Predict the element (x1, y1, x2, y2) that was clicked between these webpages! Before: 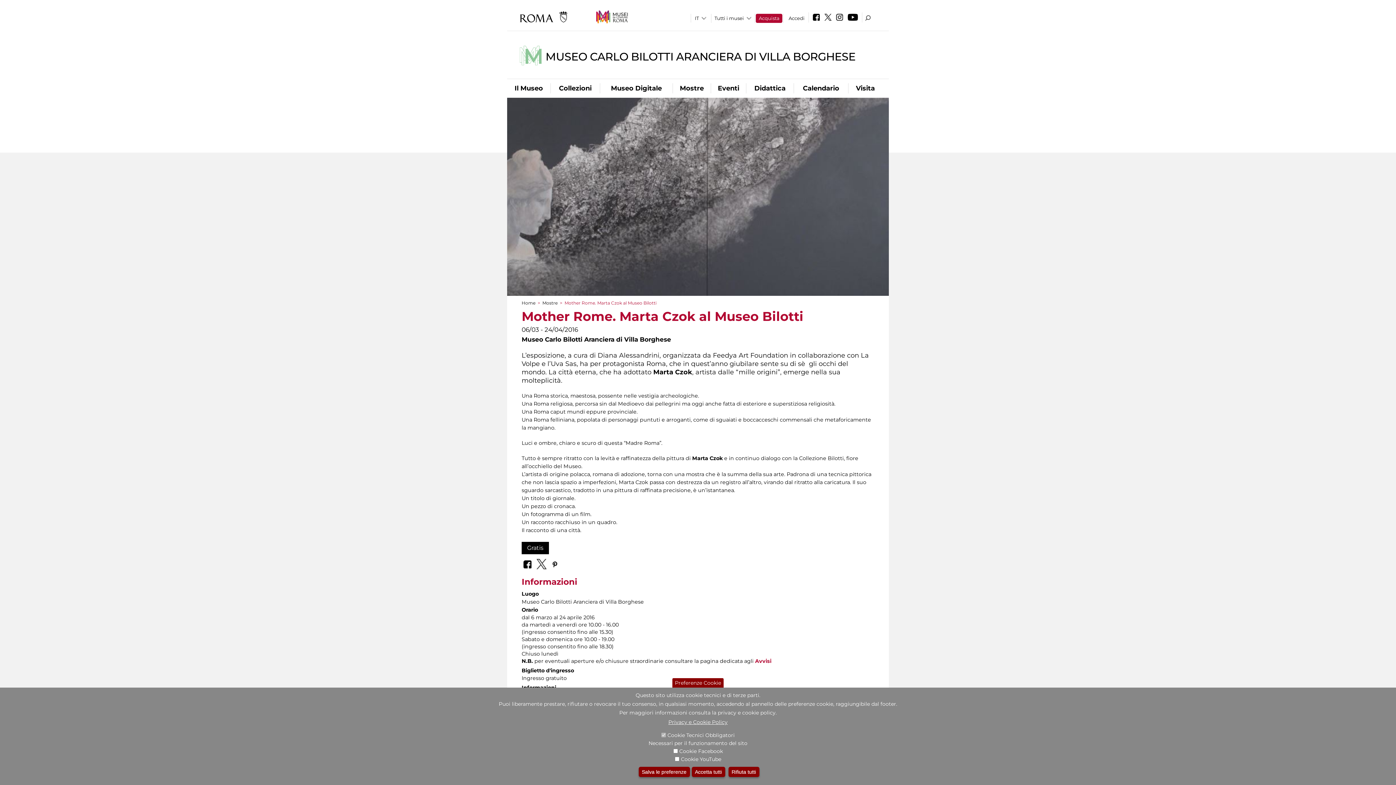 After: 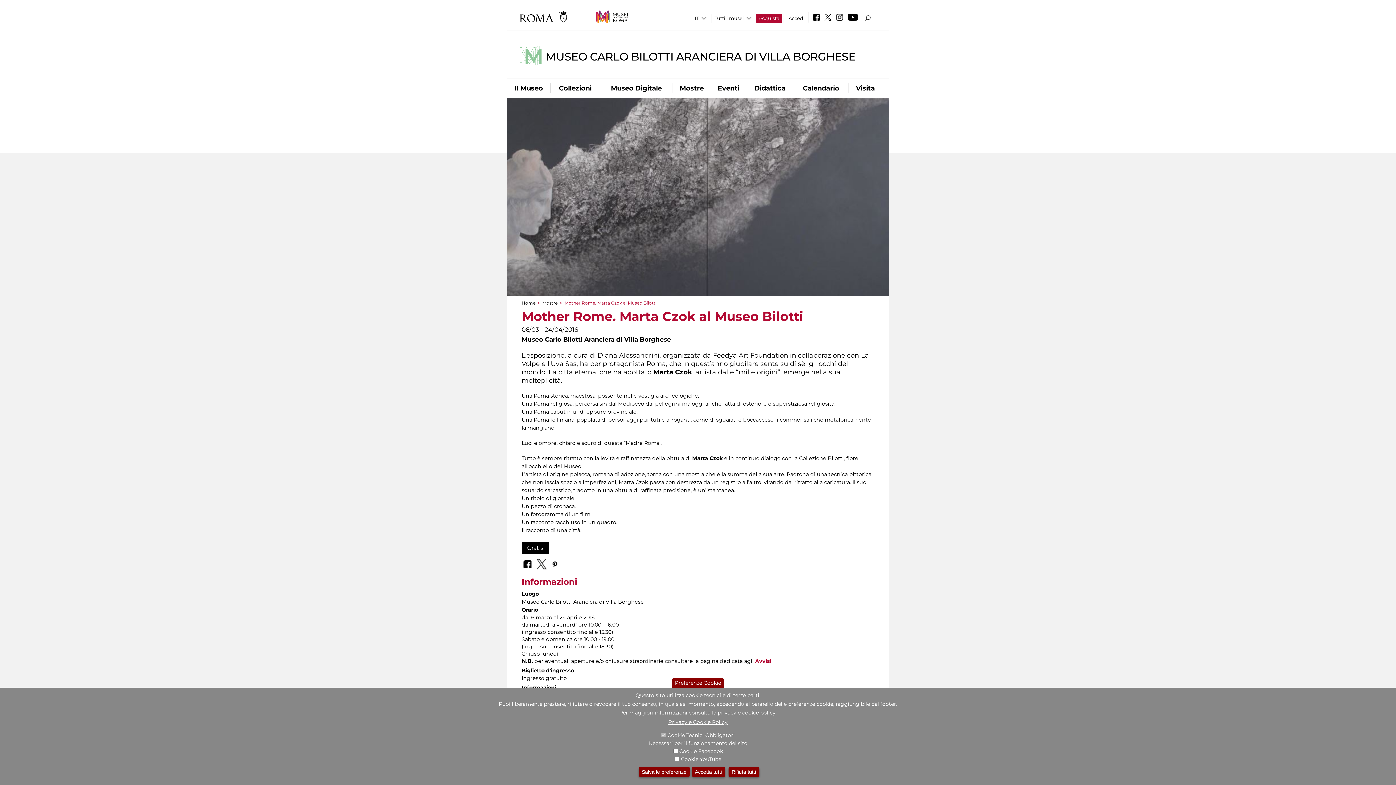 Action: bbox: (823, 16, 833, 21)